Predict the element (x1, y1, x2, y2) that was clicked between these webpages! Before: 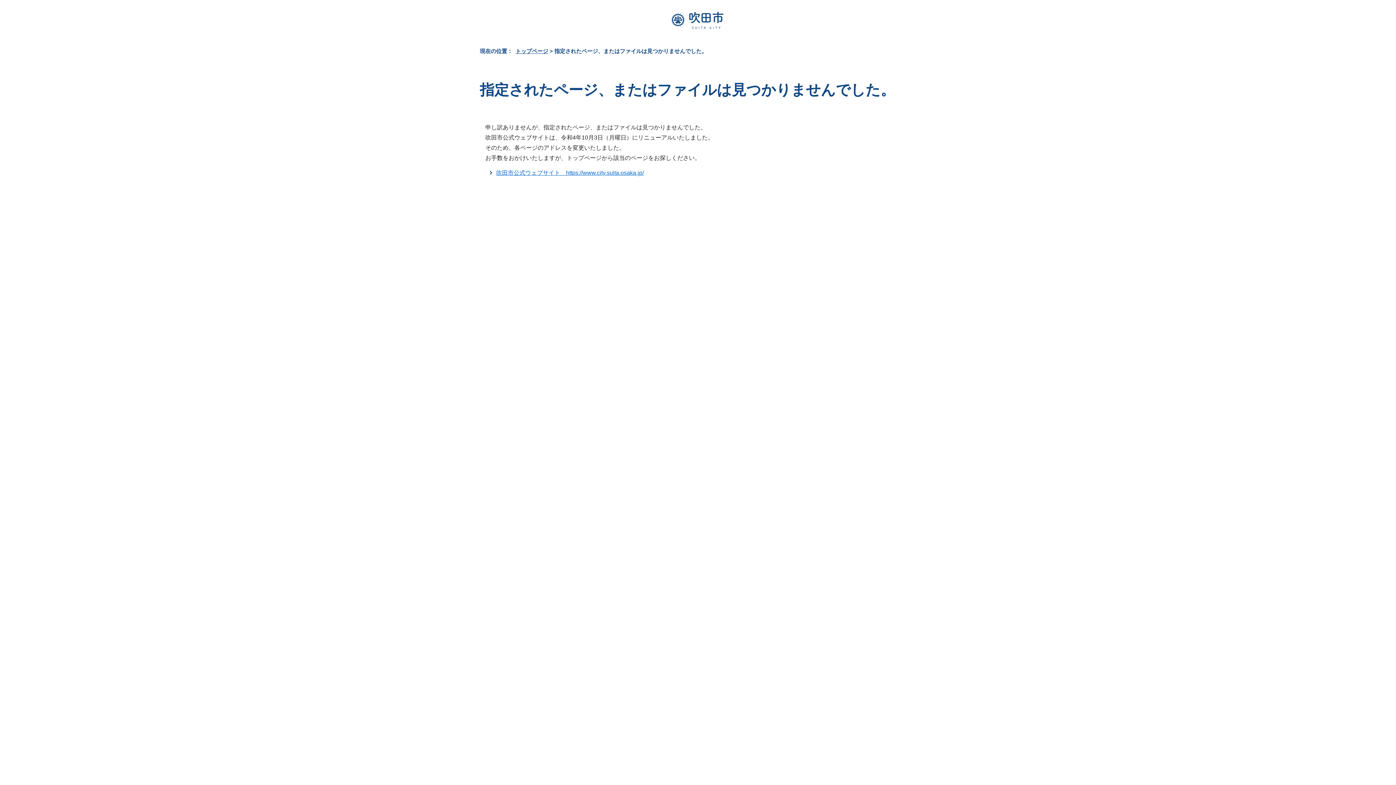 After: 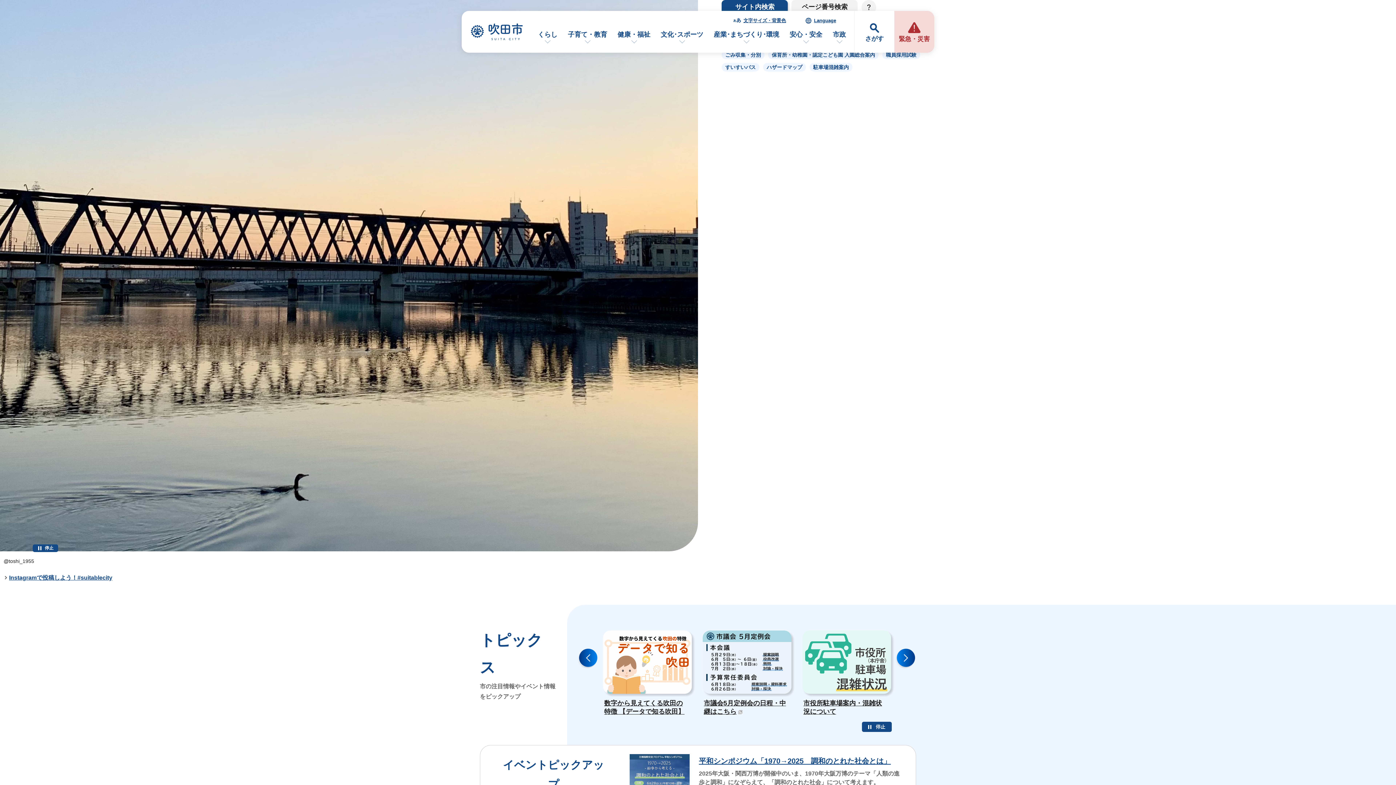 Action: bbox: (496, 169, 644, 176) label: 吹田市公式ウェブサイト　https://www.city.suita.osaka.jp/